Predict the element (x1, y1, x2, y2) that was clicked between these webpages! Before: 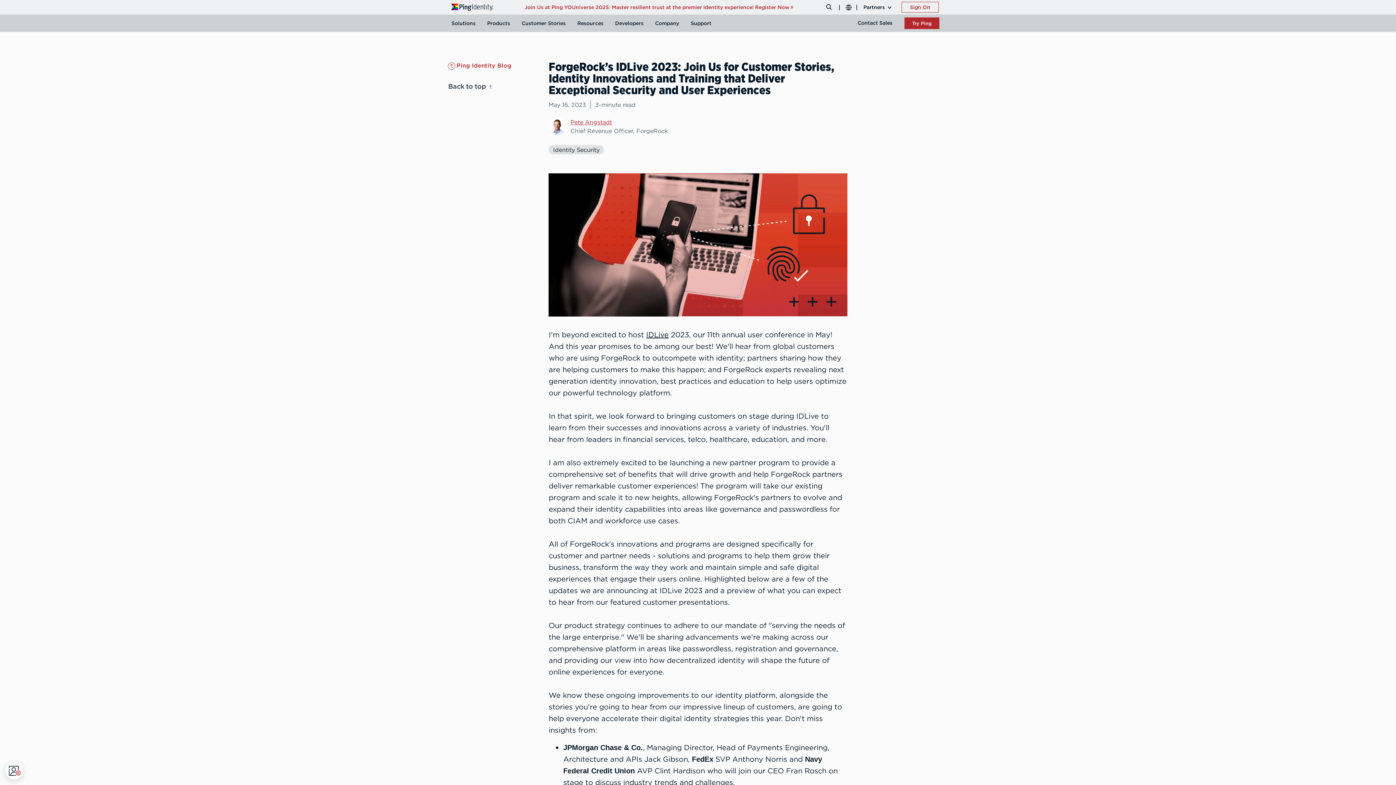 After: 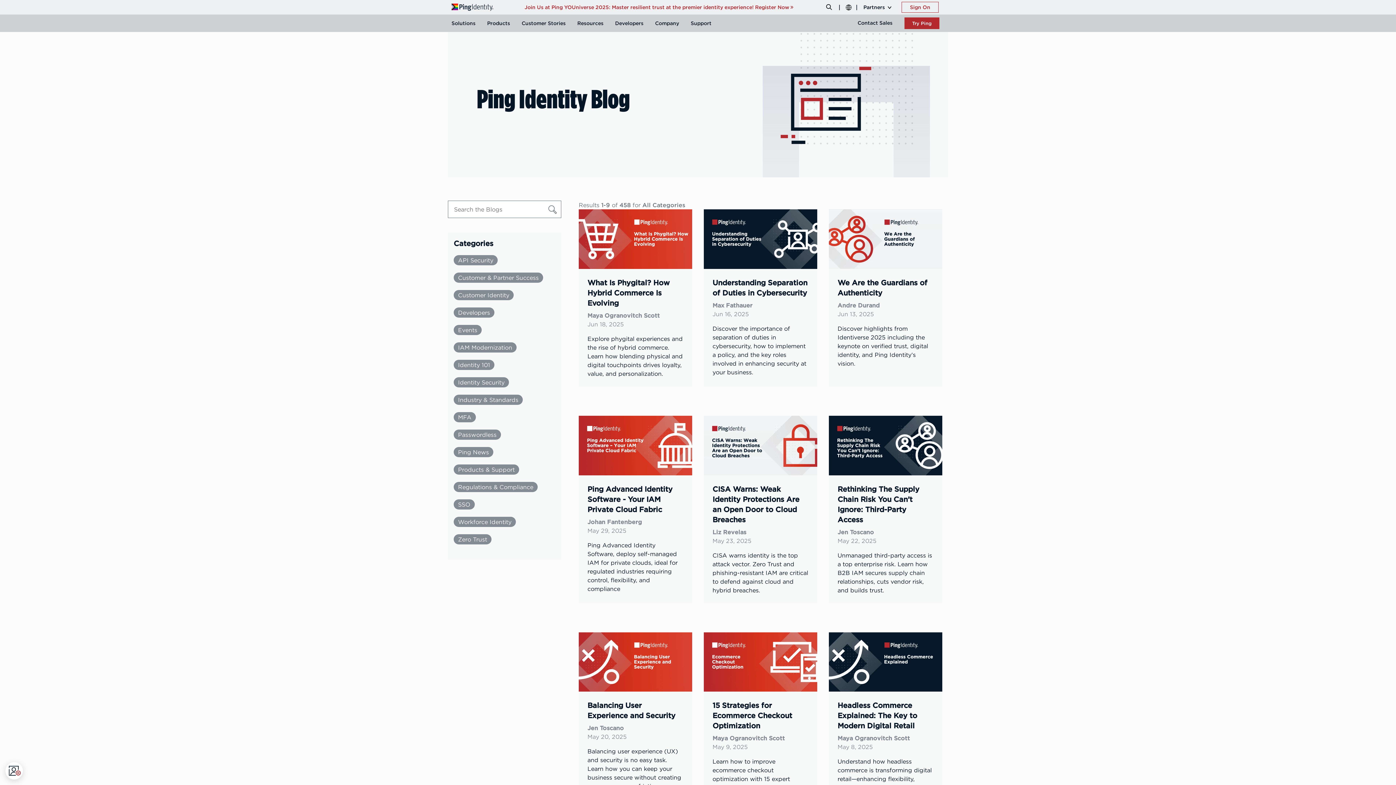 Action: bbox: (448, 61, 531, 69) label: Ping Identity Blog